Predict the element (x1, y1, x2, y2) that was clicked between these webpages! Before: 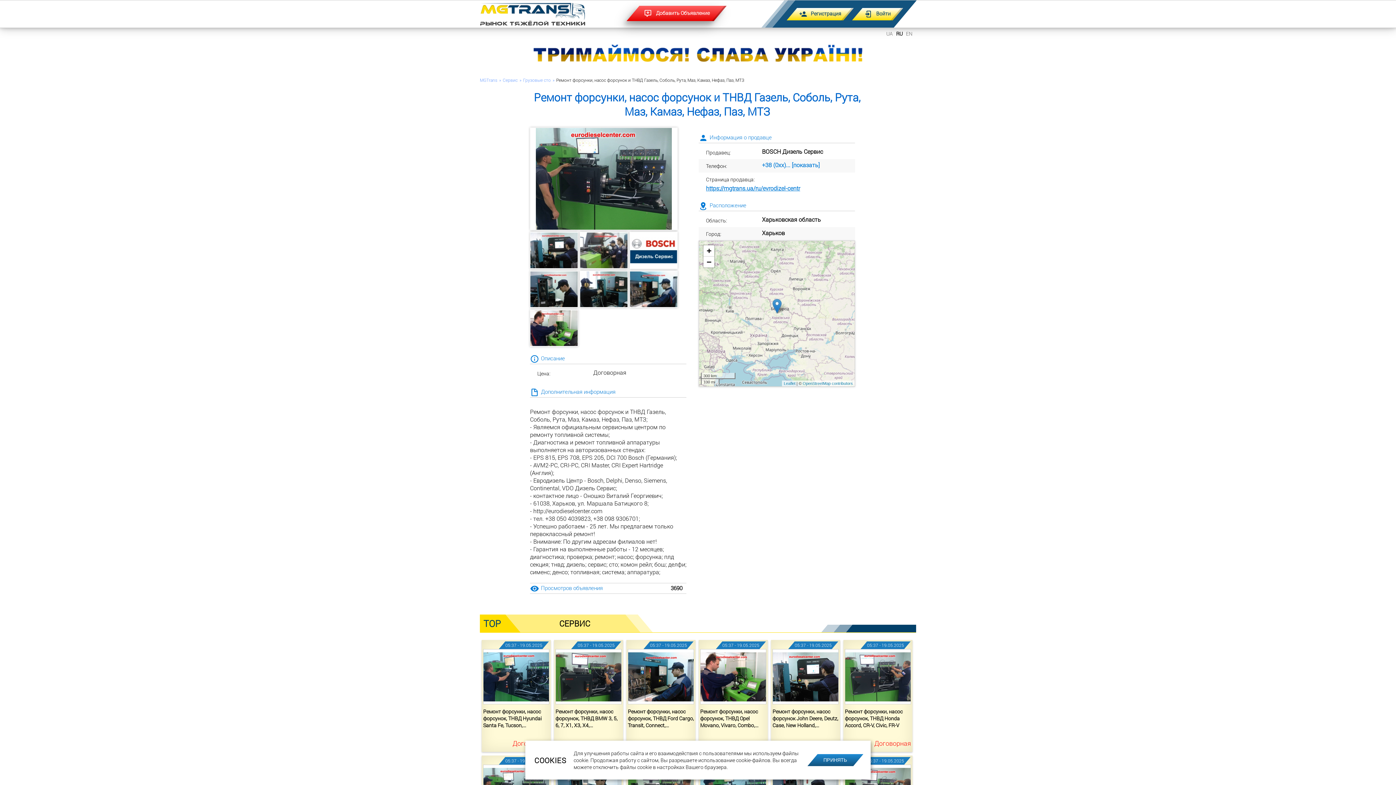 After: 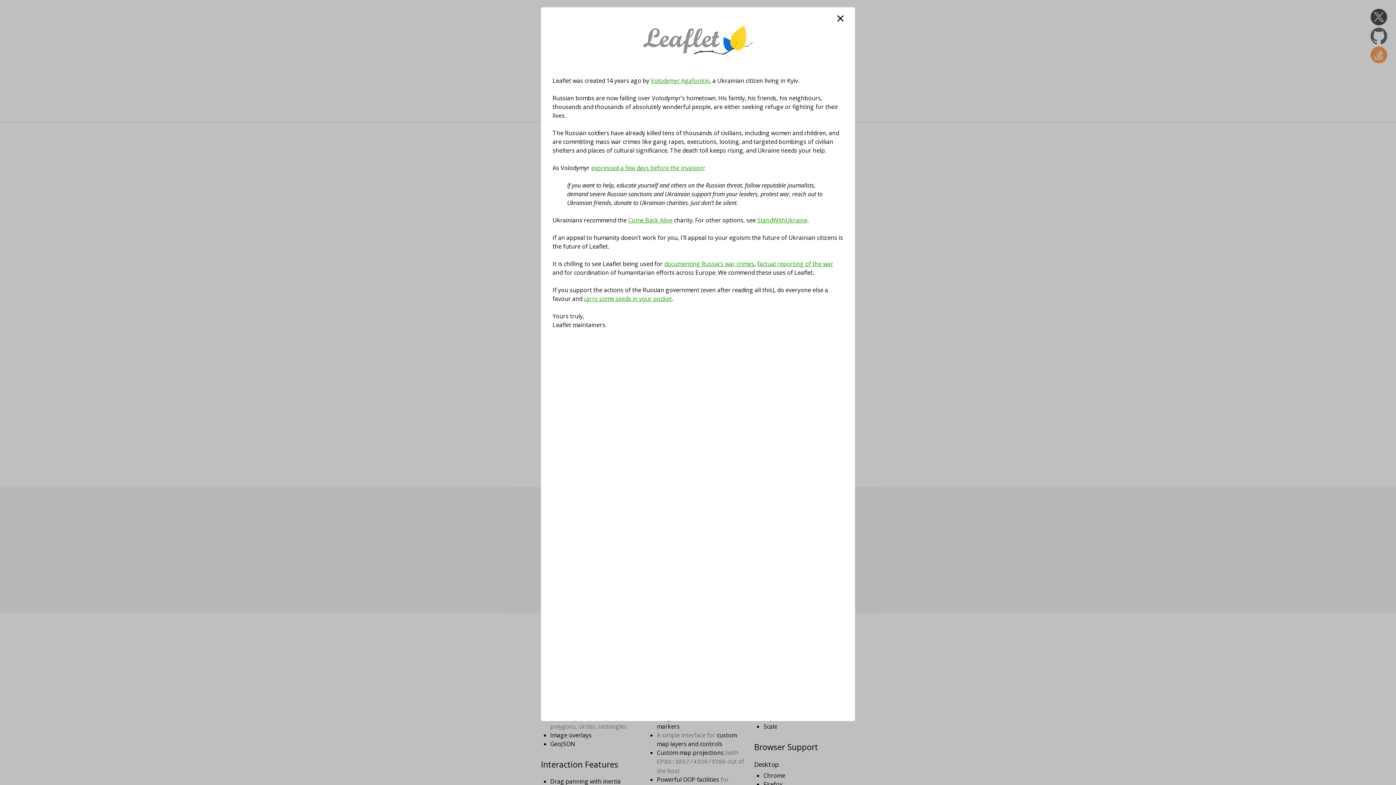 Action: label: Leaflet bbox: (784, 381, 795, 385)